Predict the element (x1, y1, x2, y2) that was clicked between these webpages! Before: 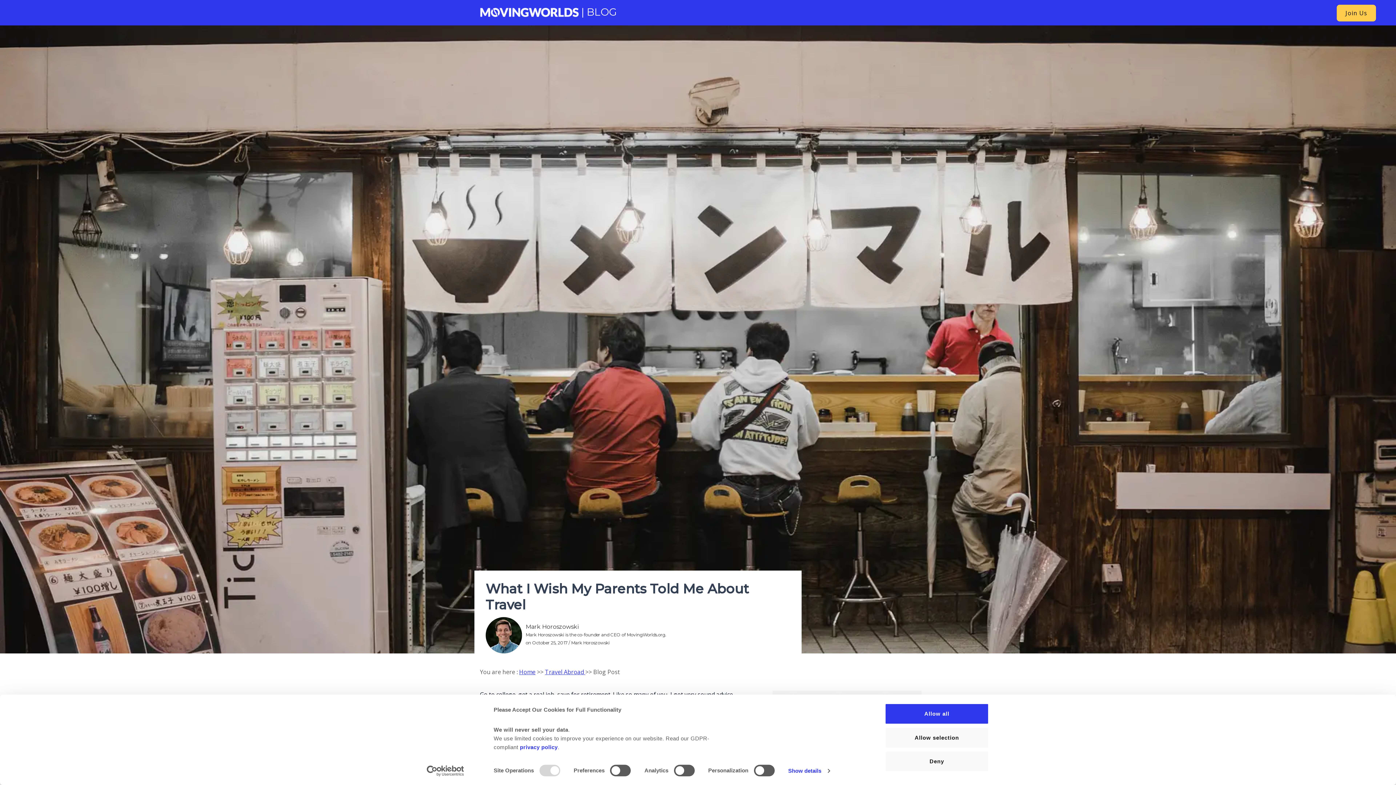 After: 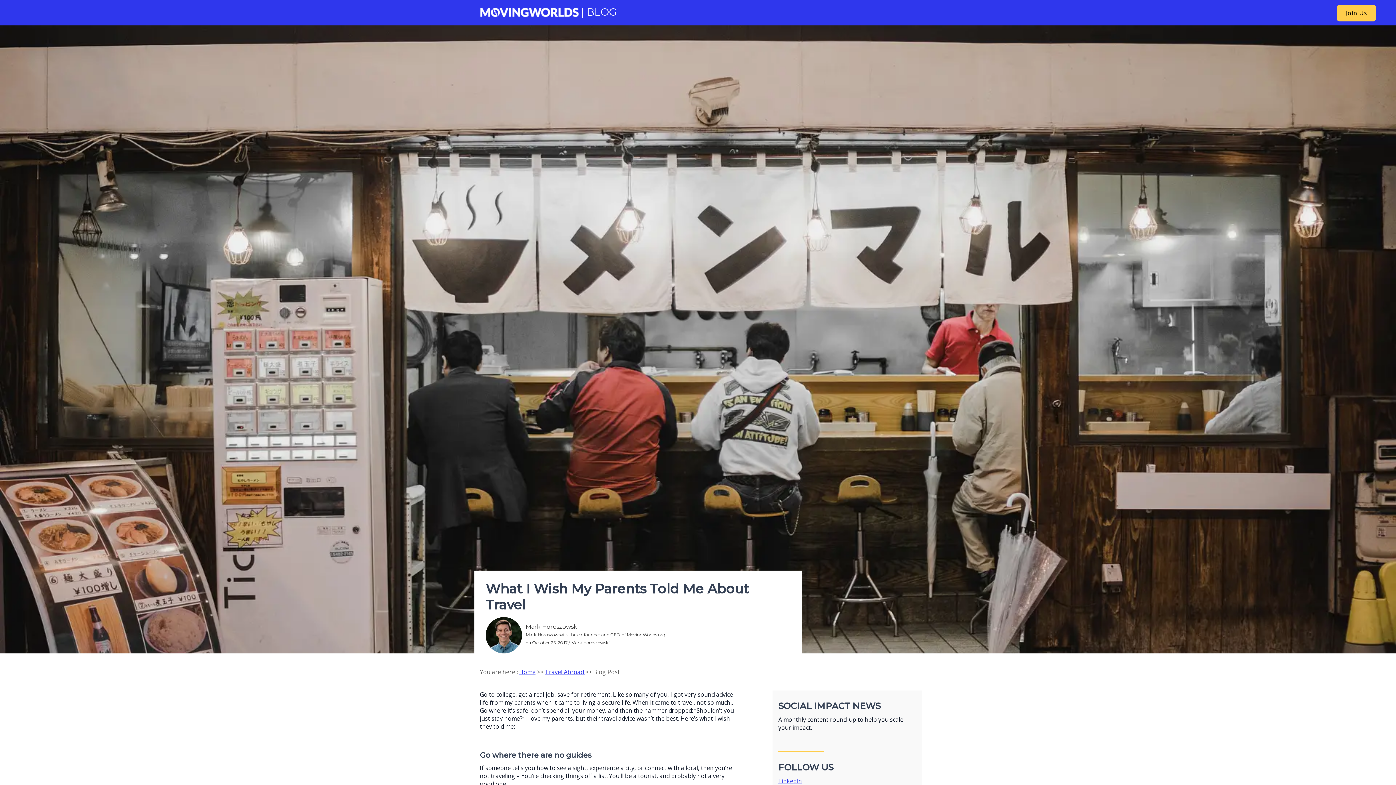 Action: bbox: (885, 751, 989, 772) label: Deny